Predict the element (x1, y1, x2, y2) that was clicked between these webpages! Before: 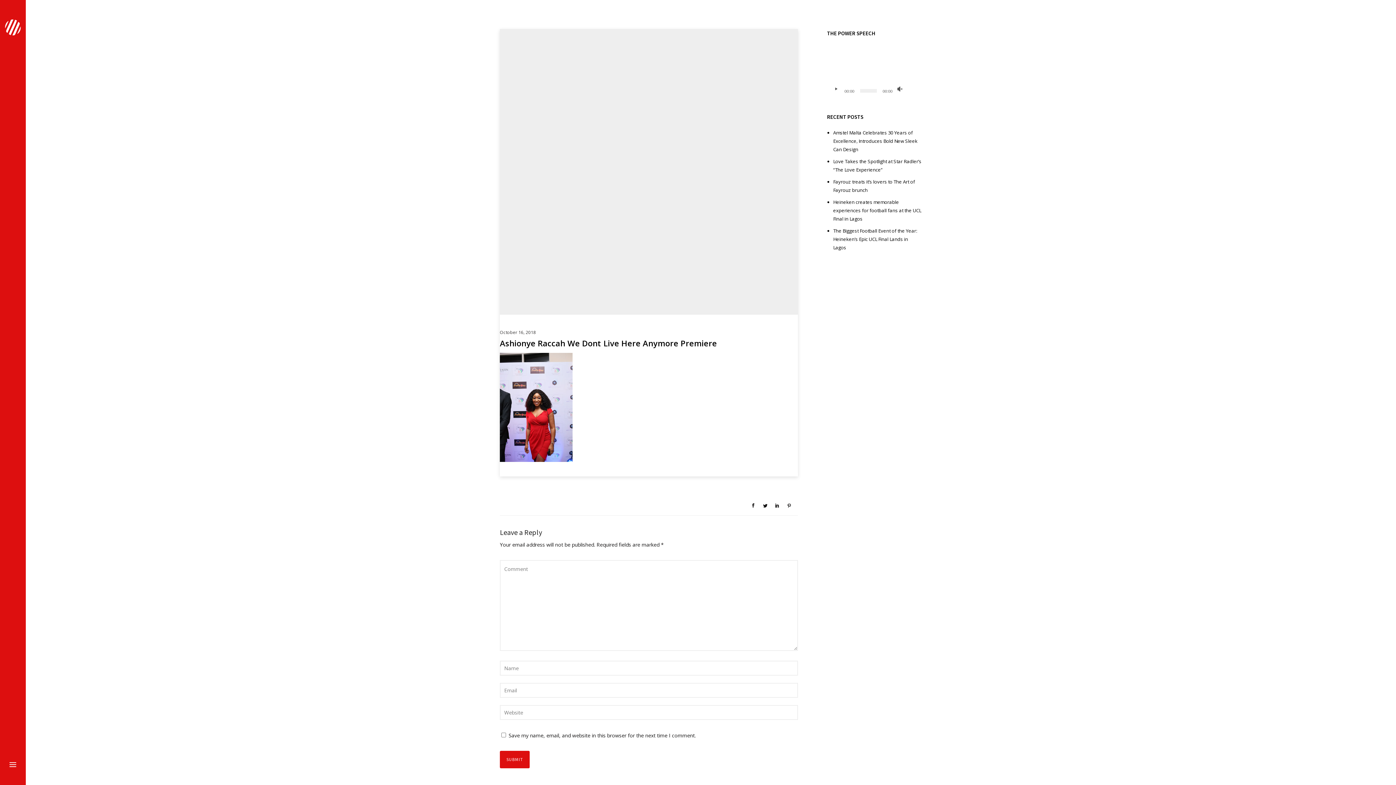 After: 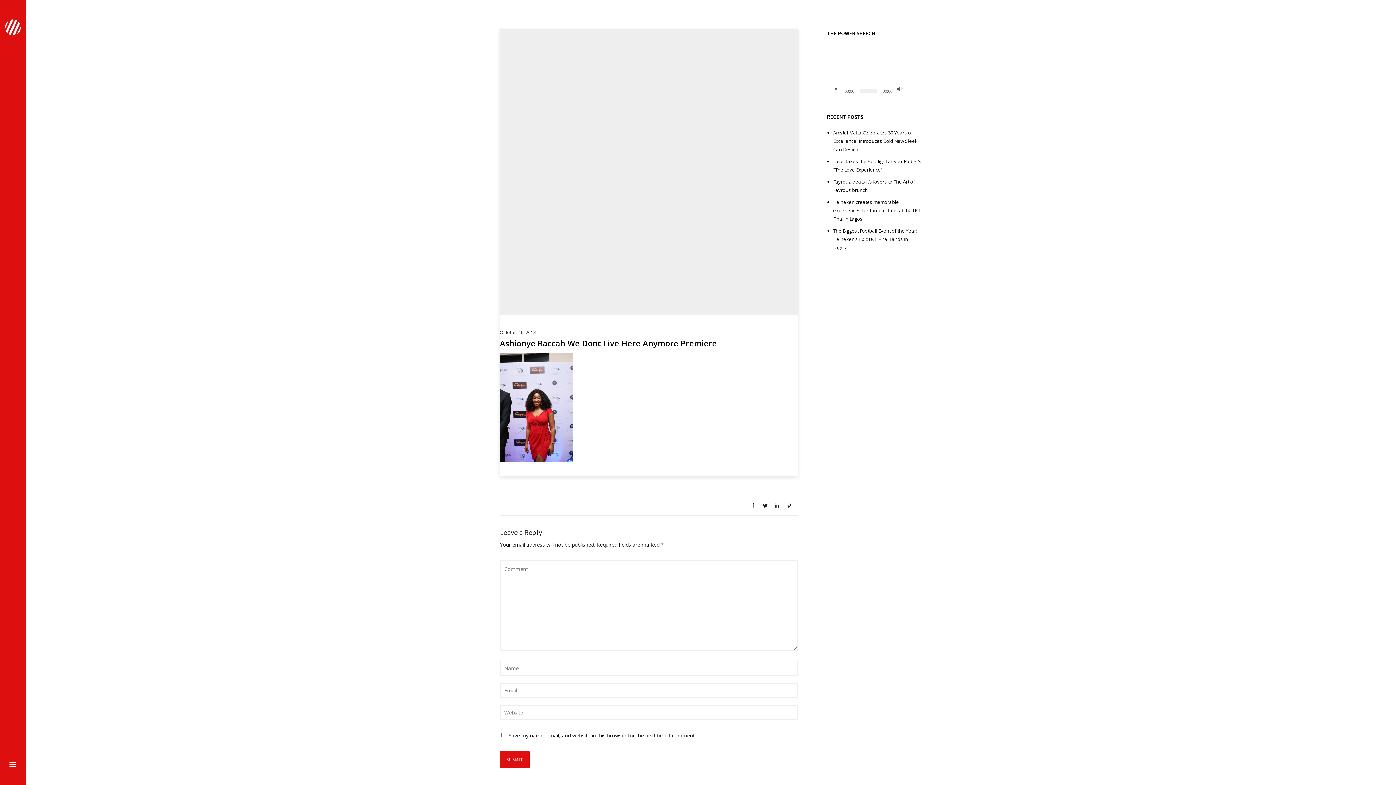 Action: label: Play bbox: (832, 85, 840, 92)